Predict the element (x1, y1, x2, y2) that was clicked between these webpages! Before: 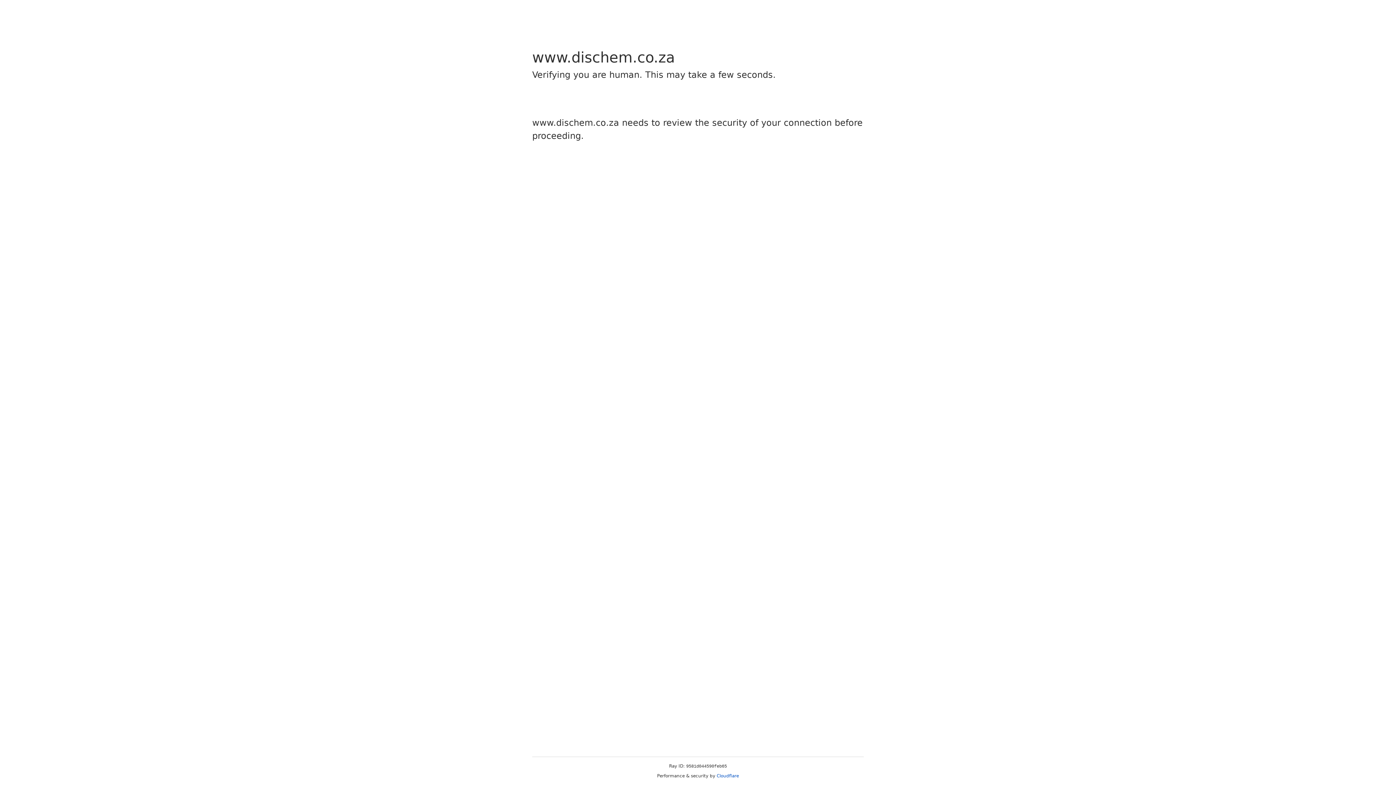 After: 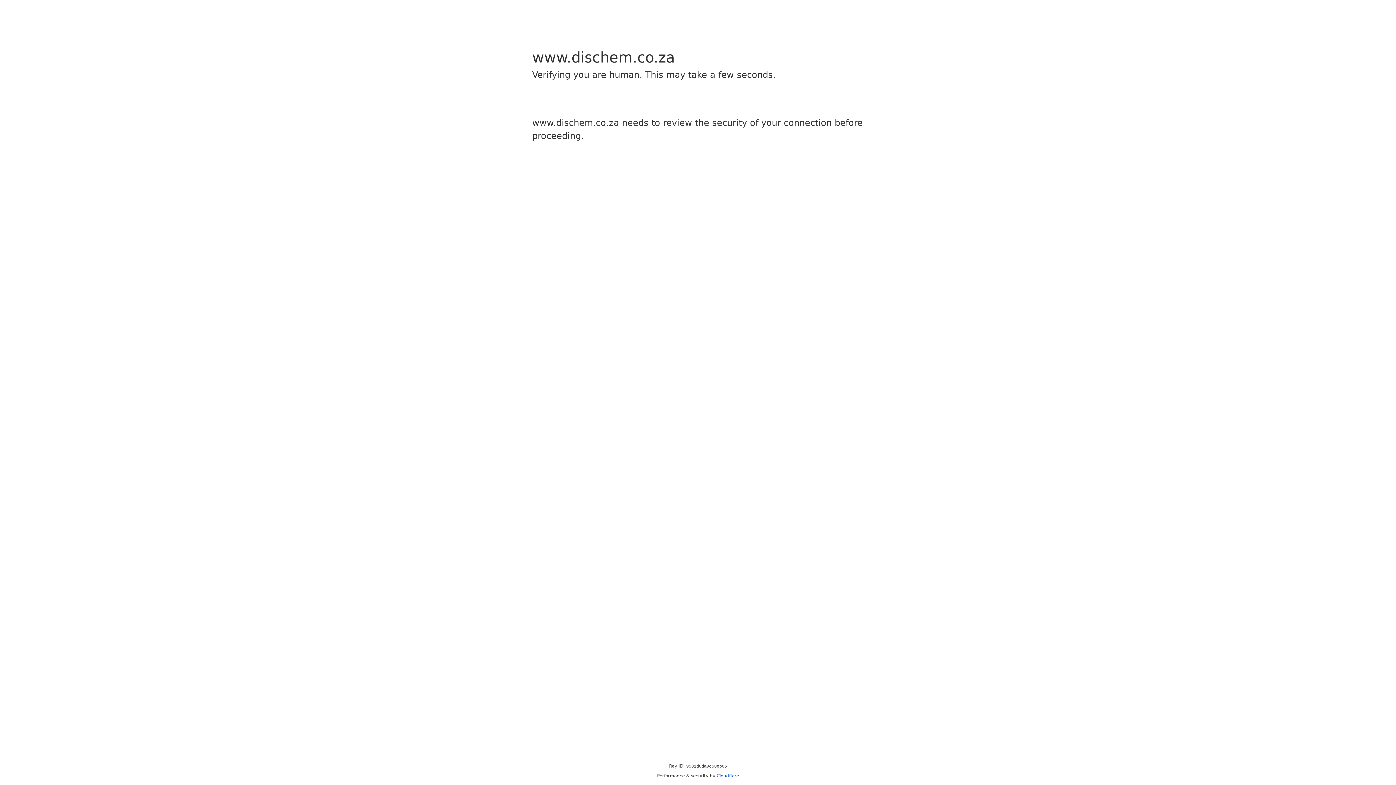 Action: bbox: (716, 773, 739, 778) label: Cloudflare